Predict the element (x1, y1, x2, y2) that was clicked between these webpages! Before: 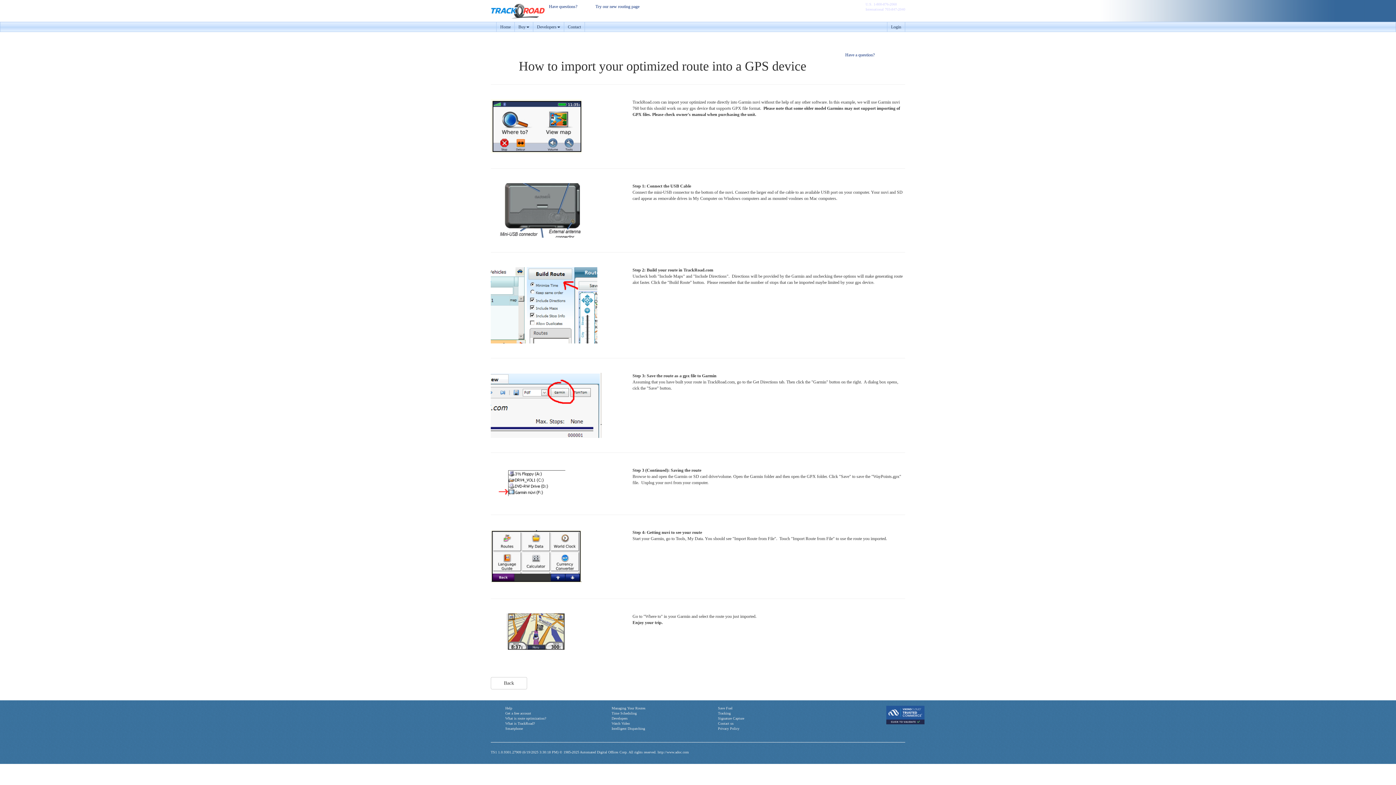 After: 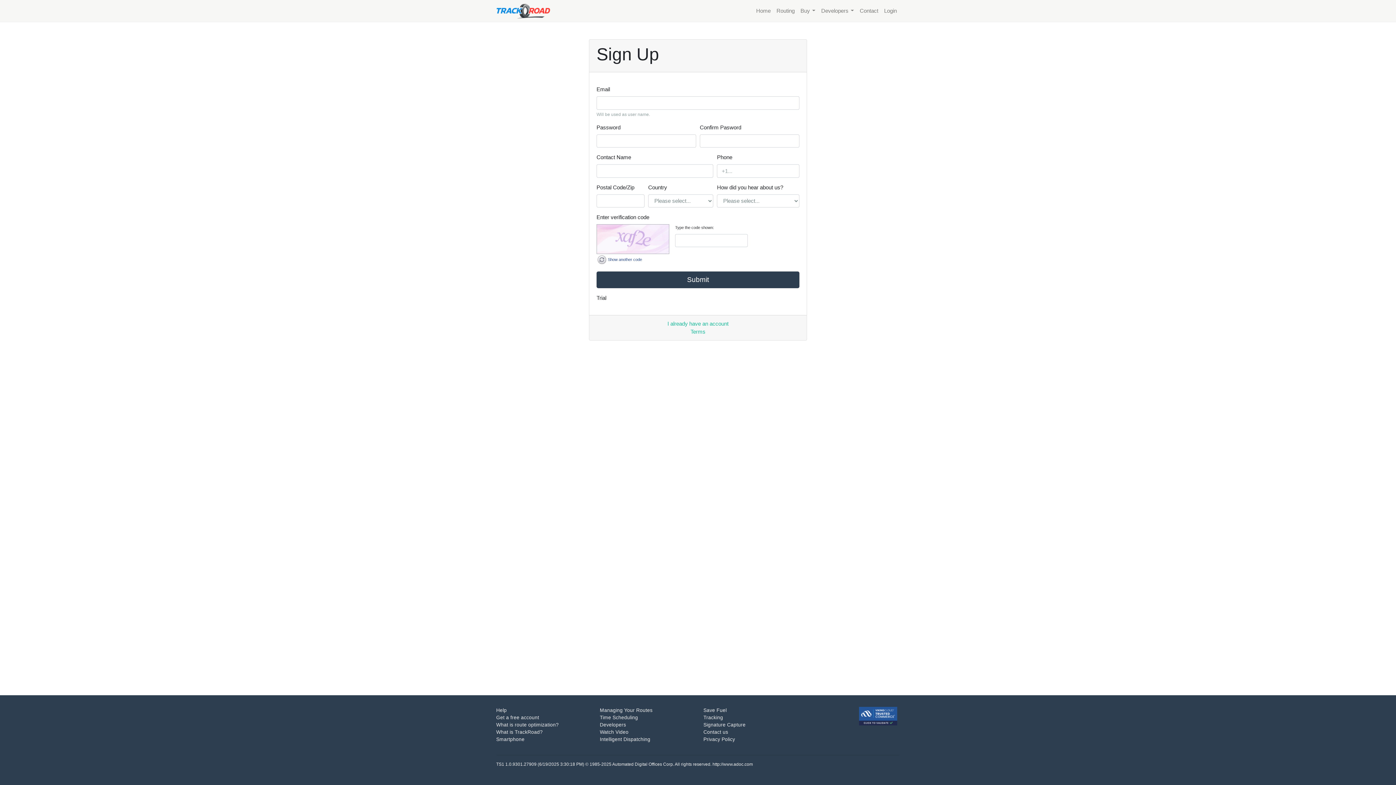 Action: label: Get a free account bbox: (505, 711, 531, 715)